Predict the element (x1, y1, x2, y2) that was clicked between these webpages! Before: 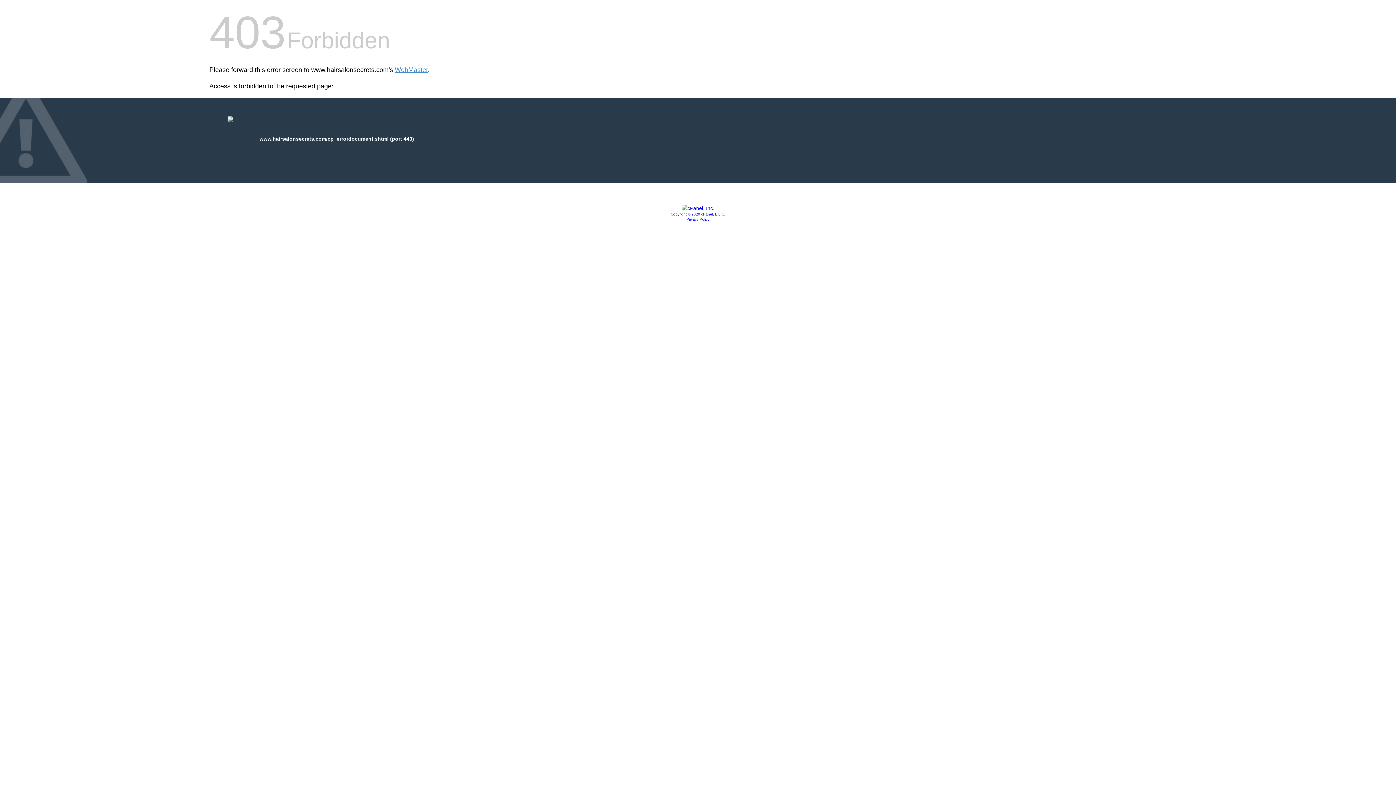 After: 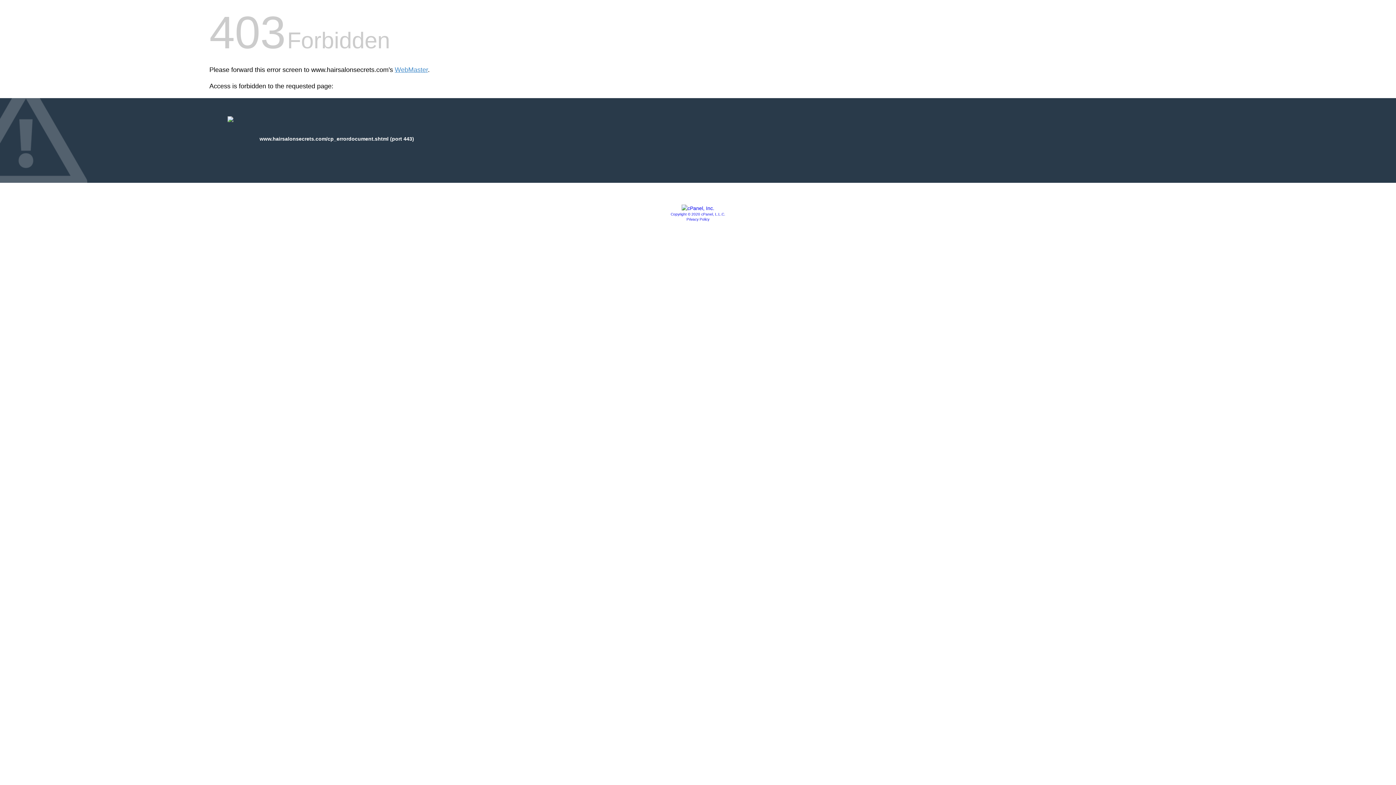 Action: bbox: (670, 212, 725, 216) label: Copyright © 2020 cPanel, L.L.C.